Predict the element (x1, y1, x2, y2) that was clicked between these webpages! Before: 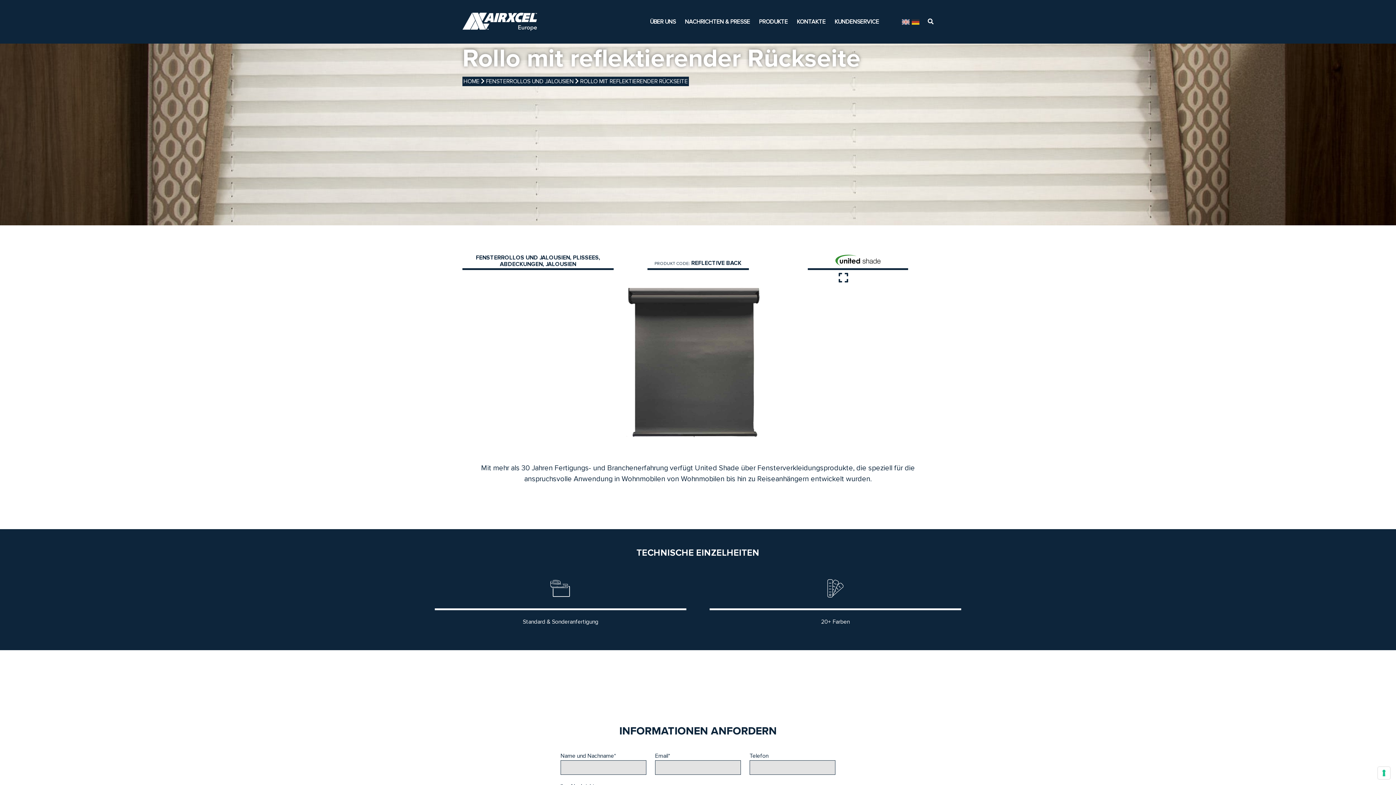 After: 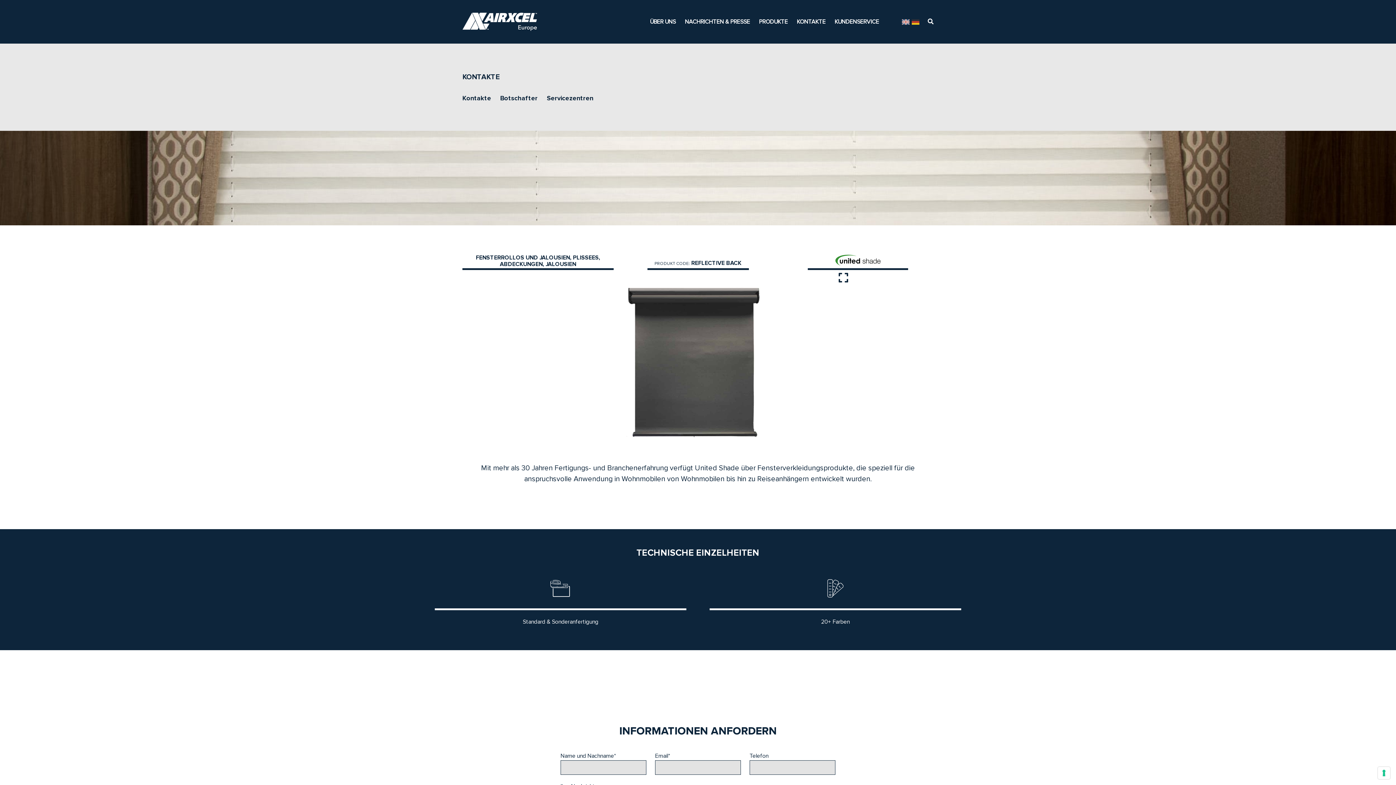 Action: label: KONTAKTE bbox: (797, 18, 825, 25)